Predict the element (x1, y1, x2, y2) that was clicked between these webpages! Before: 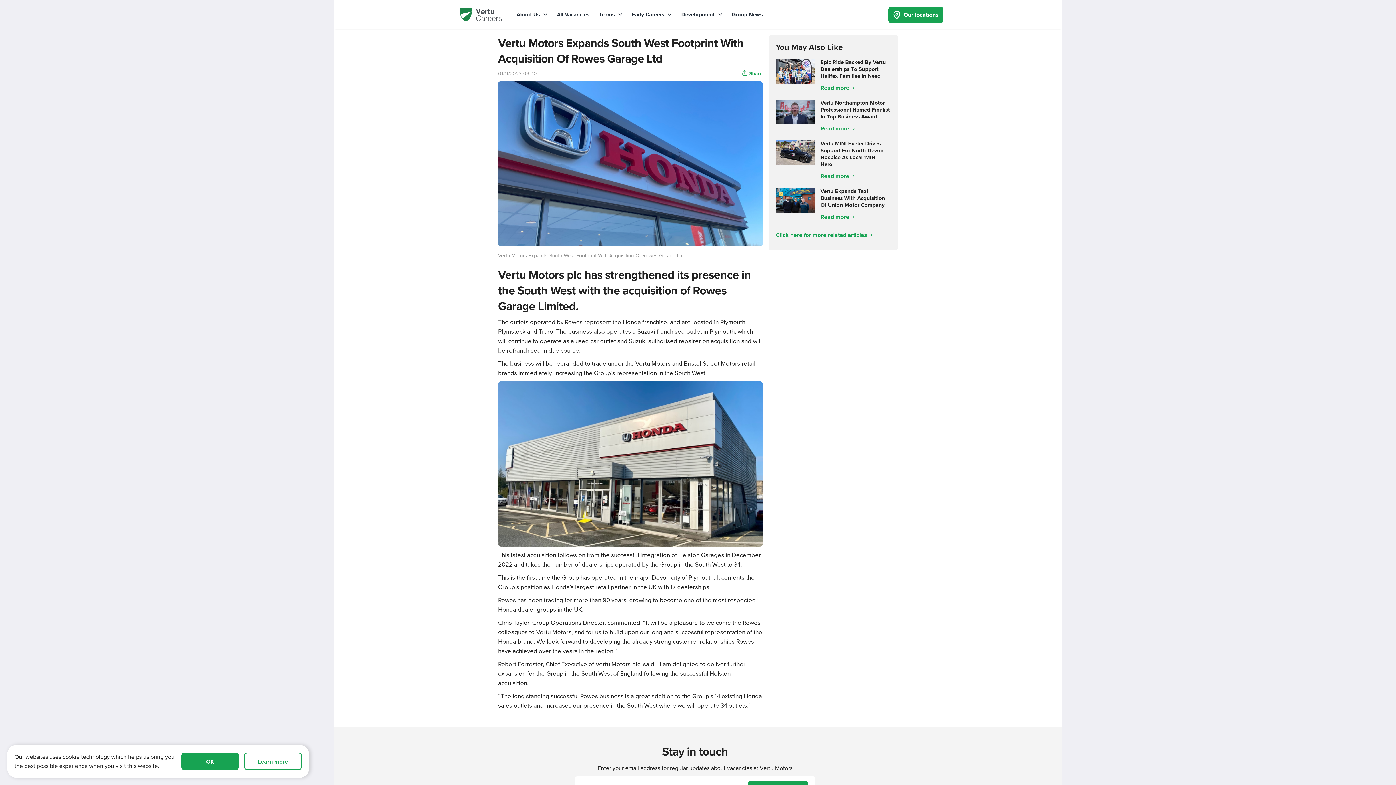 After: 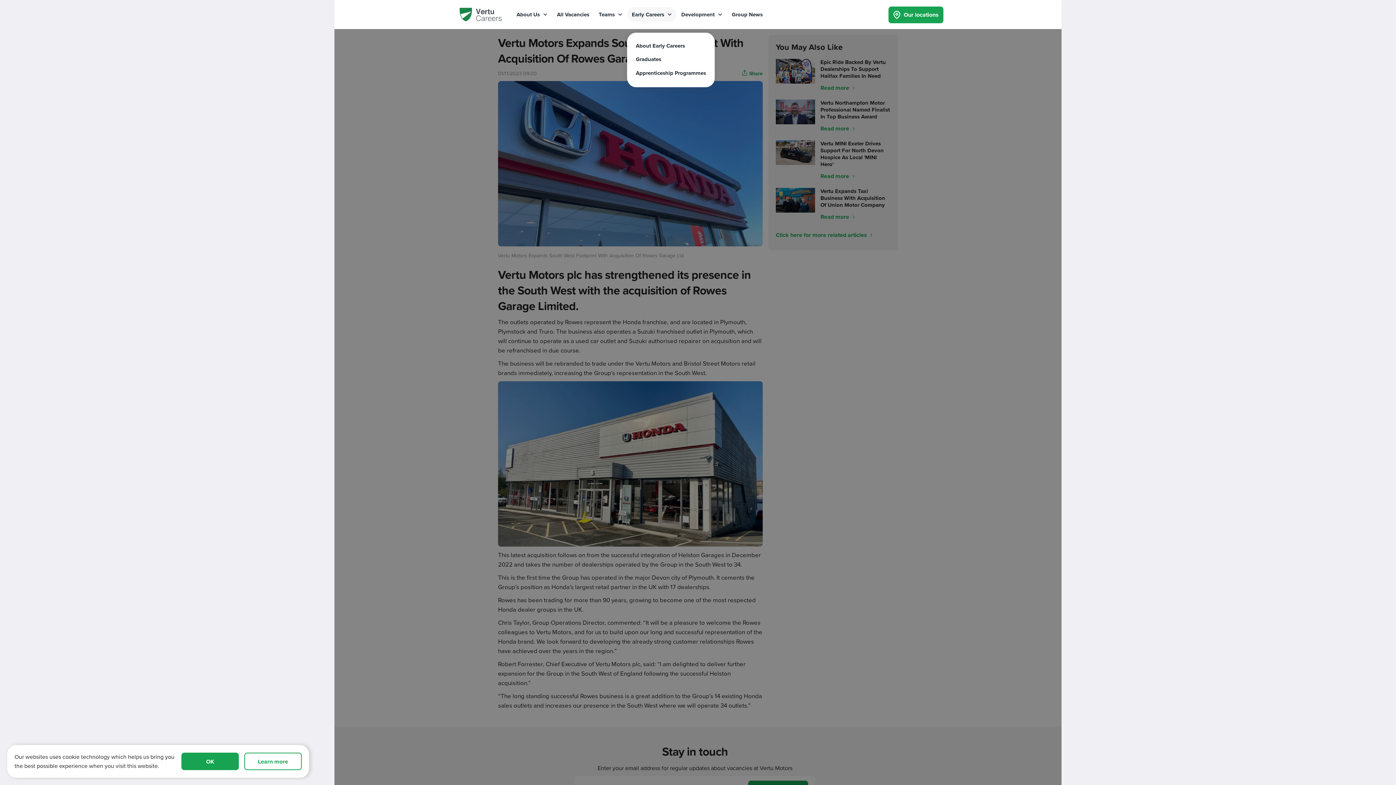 Action: label: Early Careers  bbox: (632, 0, 672, 29)